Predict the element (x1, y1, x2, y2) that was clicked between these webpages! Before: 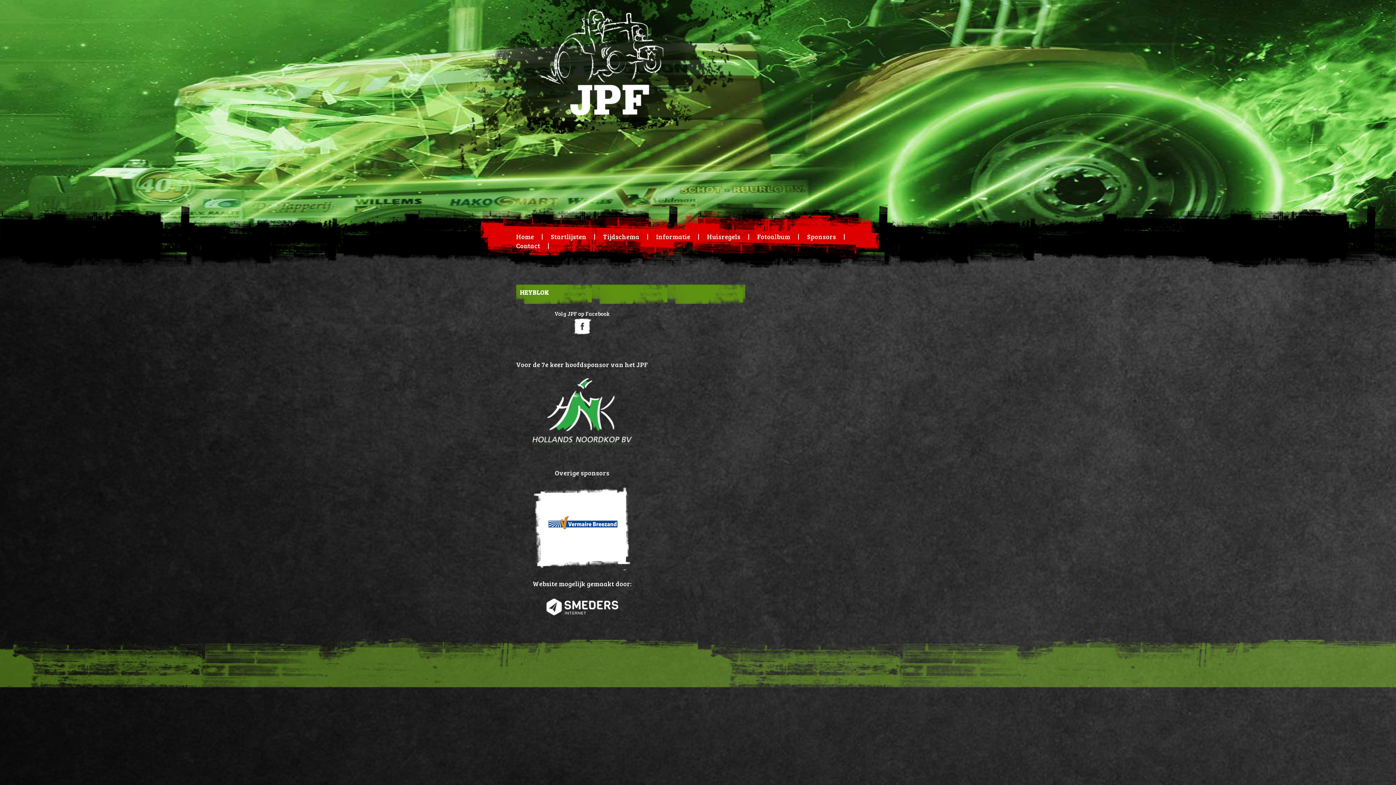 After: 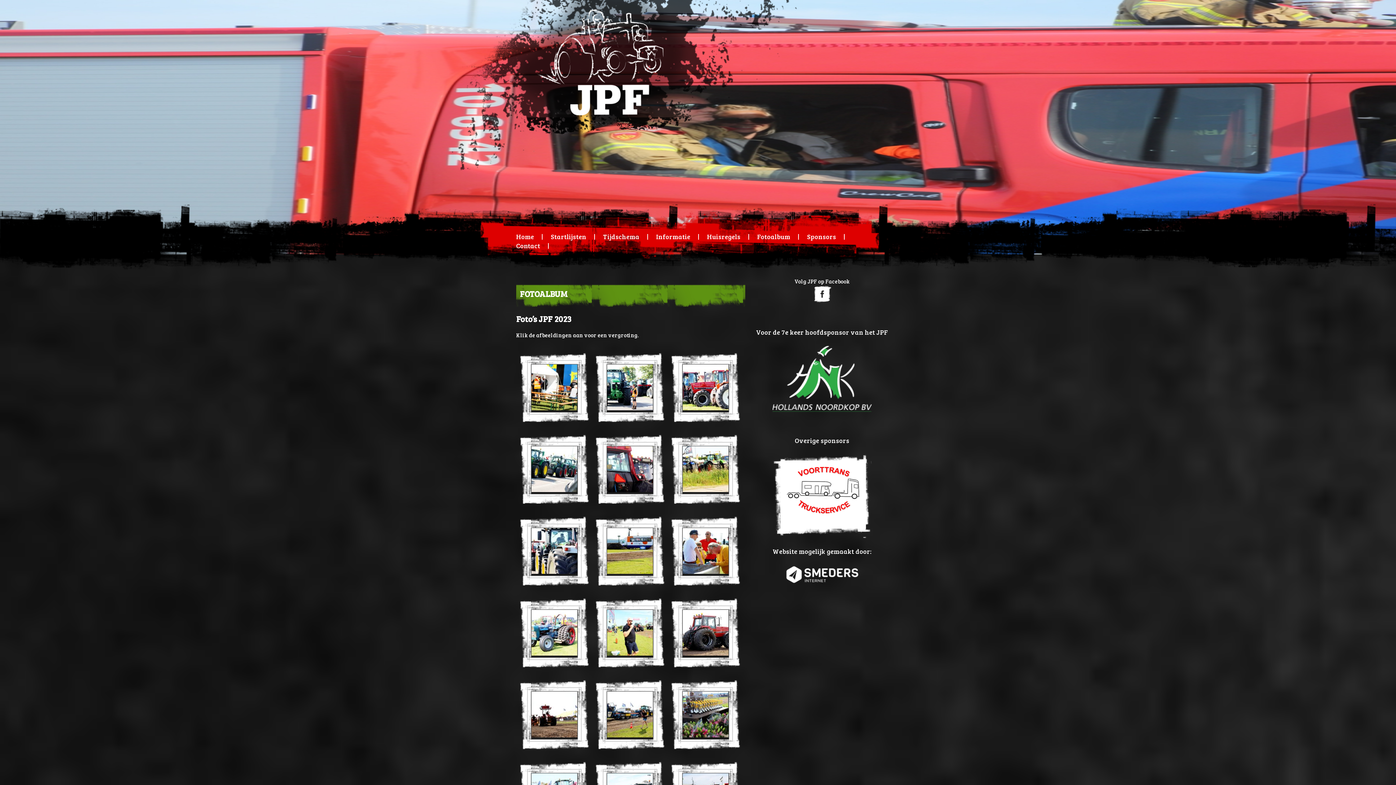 Action: label: Fotoalbum bbox: (757, 232, 790, 241)